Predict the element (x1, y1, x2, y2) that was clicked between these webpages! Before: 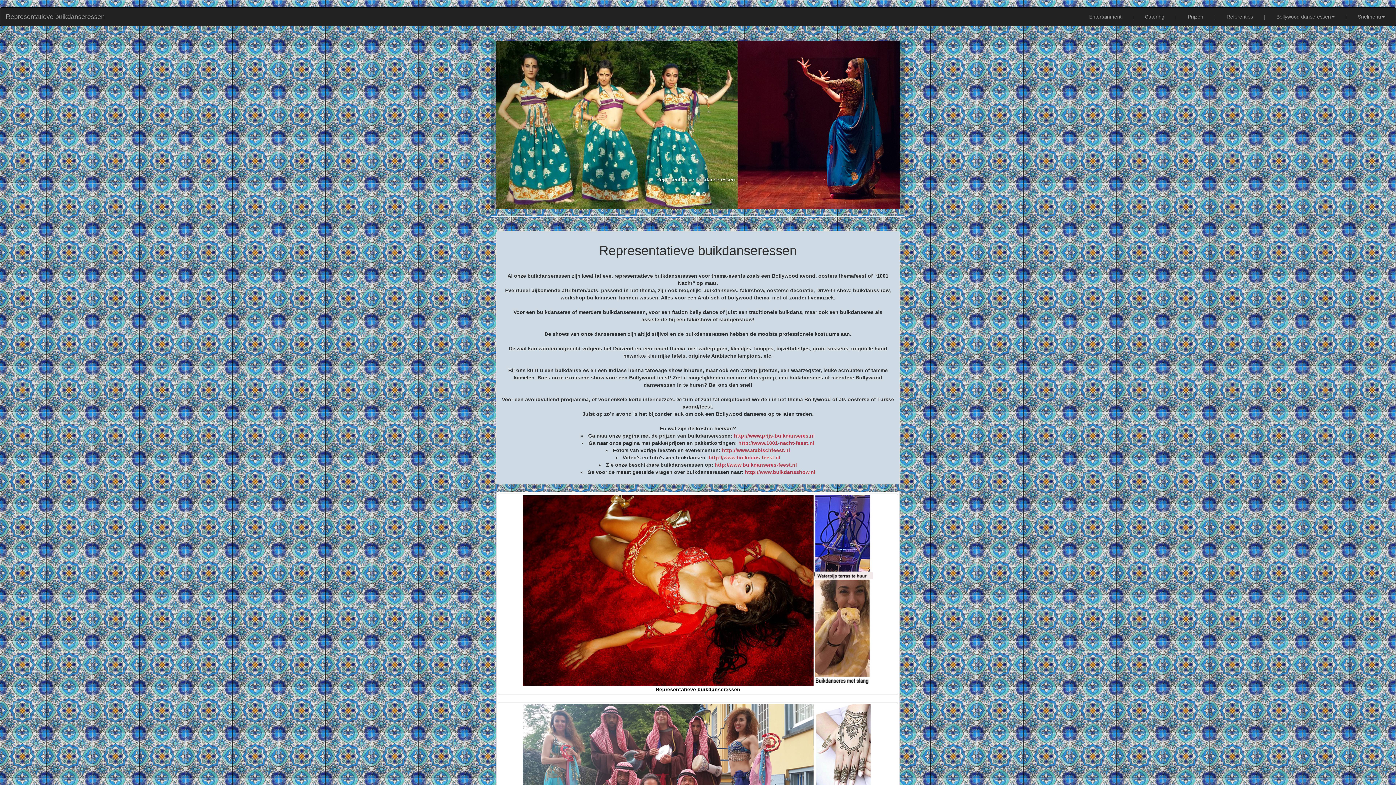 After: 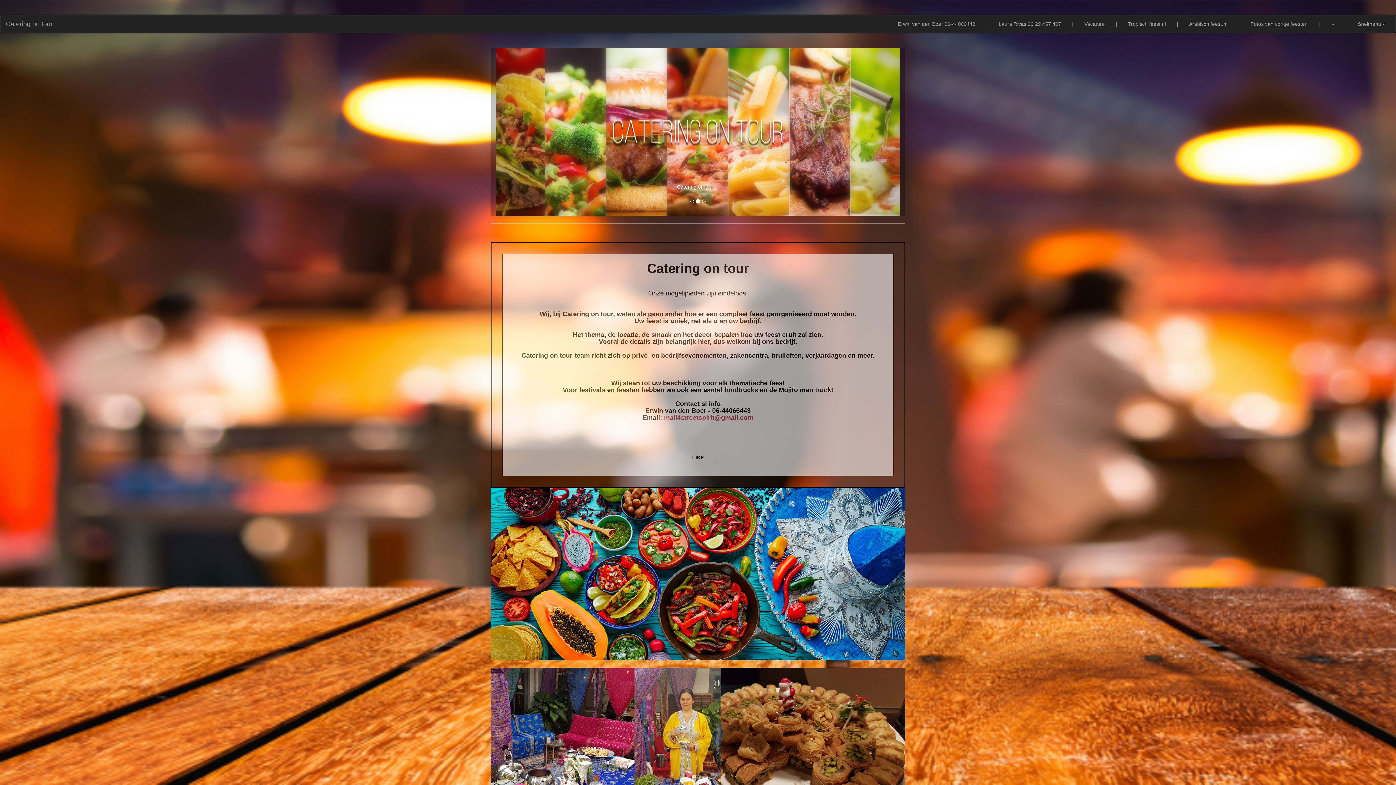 Action: label: Catering bbox: (1139, 7, 1170, 25)